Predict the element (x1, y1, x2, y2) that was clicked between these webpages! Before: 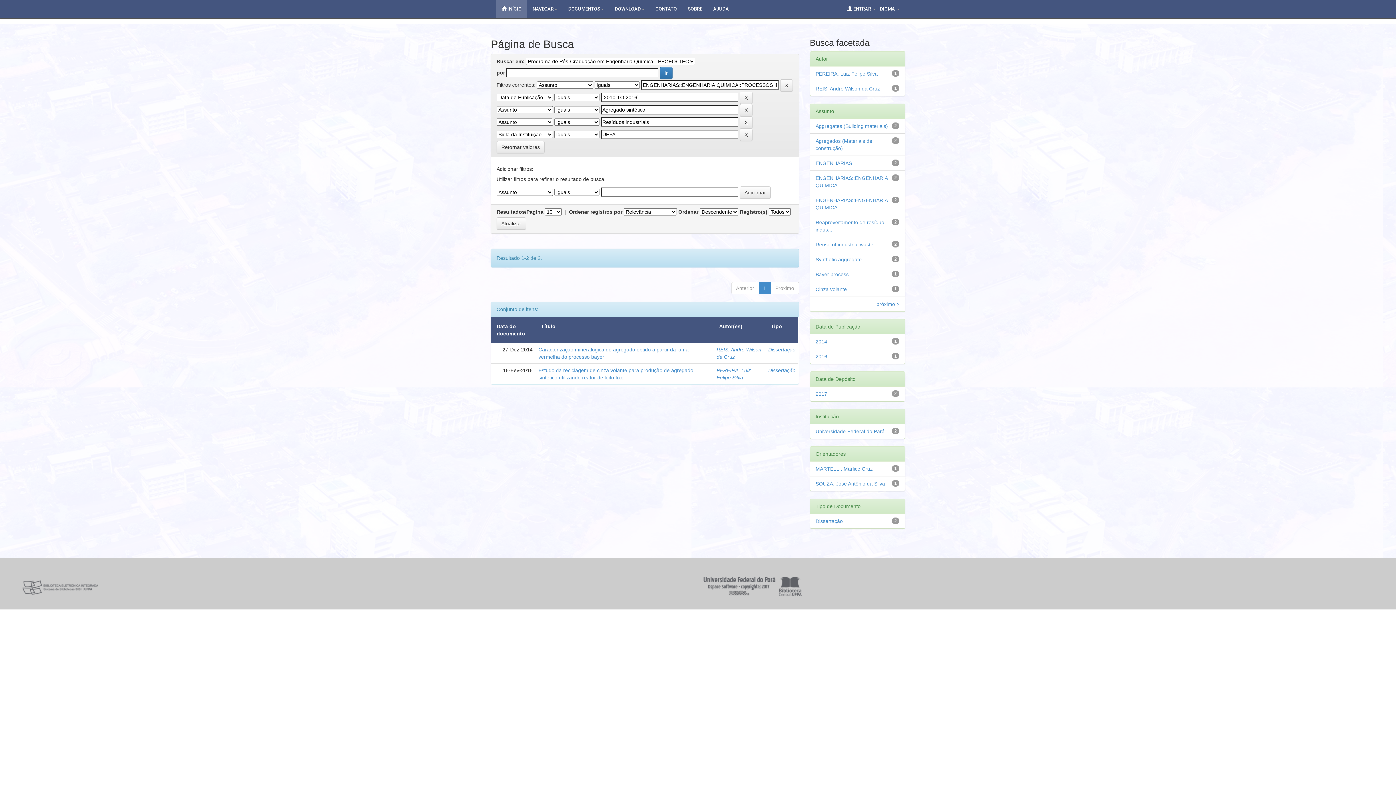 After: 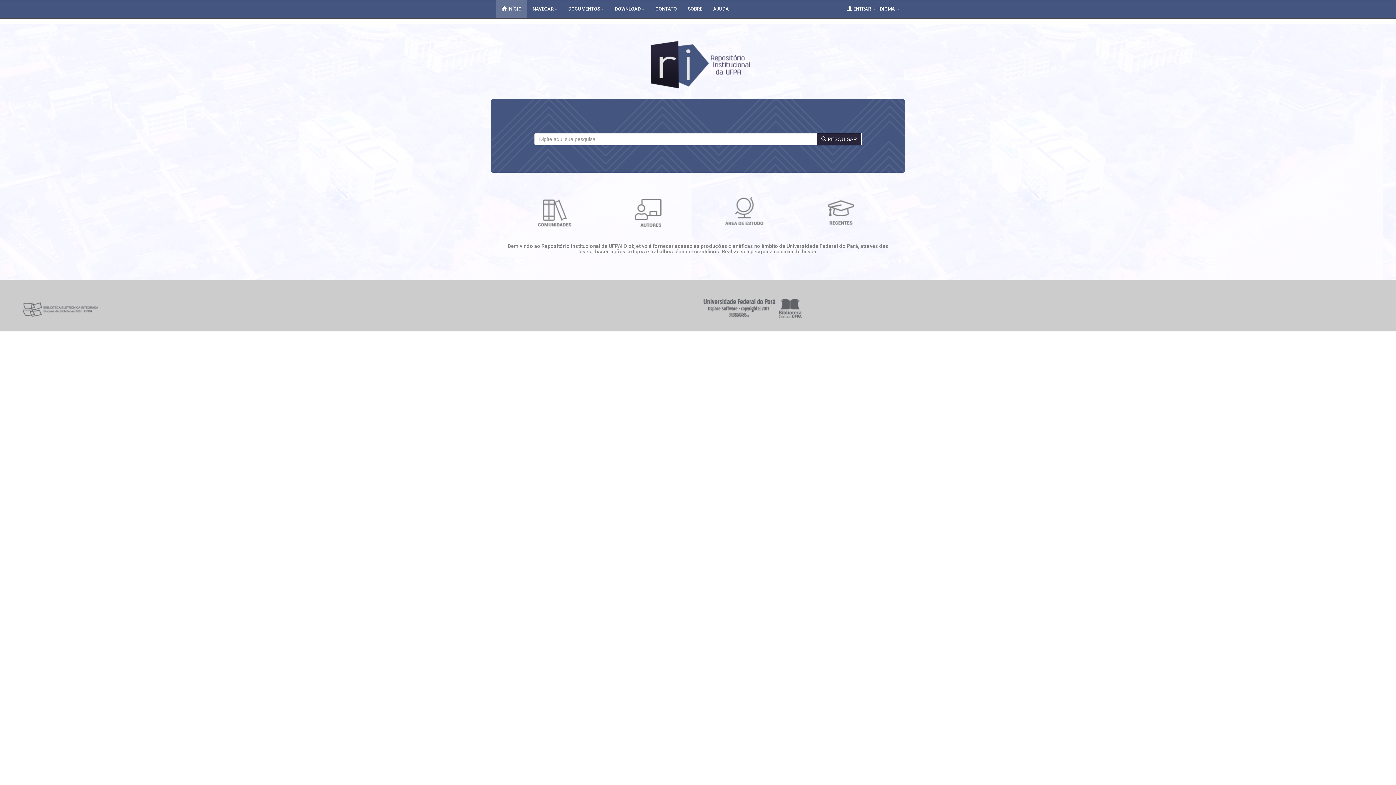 Action: label:  INÍCIO bbox: (496, 0, 527, 18)